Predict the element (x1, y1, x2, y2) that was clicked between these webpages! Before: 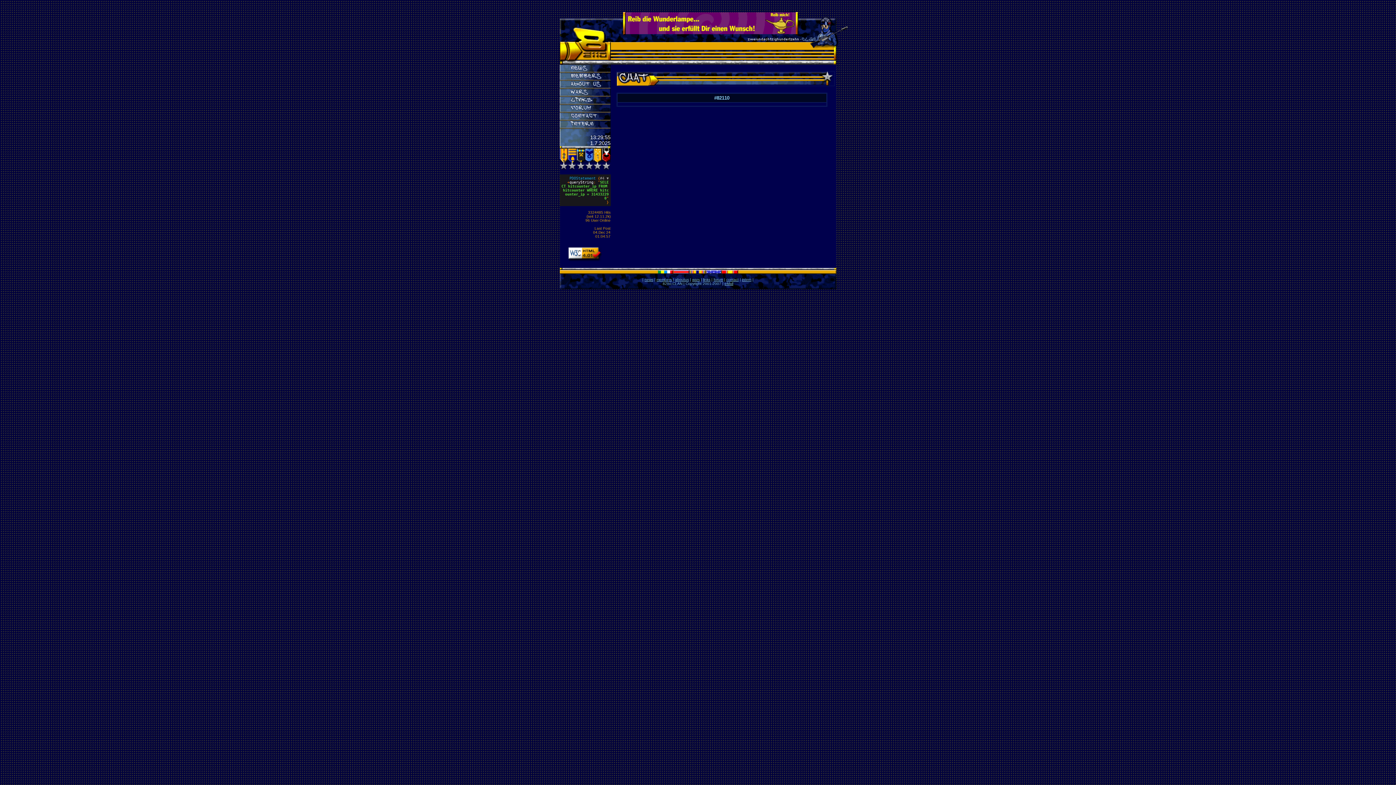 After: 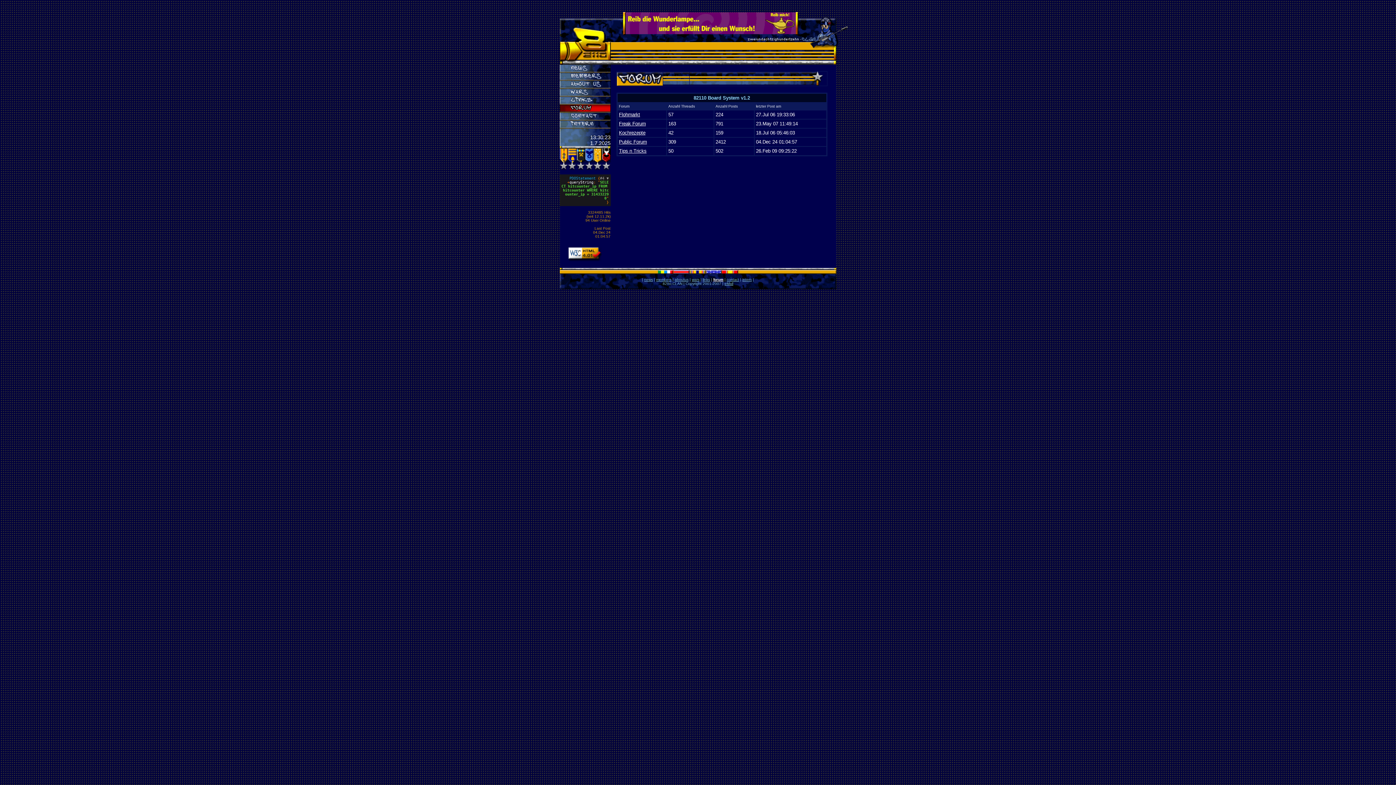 Action: label: forum bbox: (713, 277, 723, 281)